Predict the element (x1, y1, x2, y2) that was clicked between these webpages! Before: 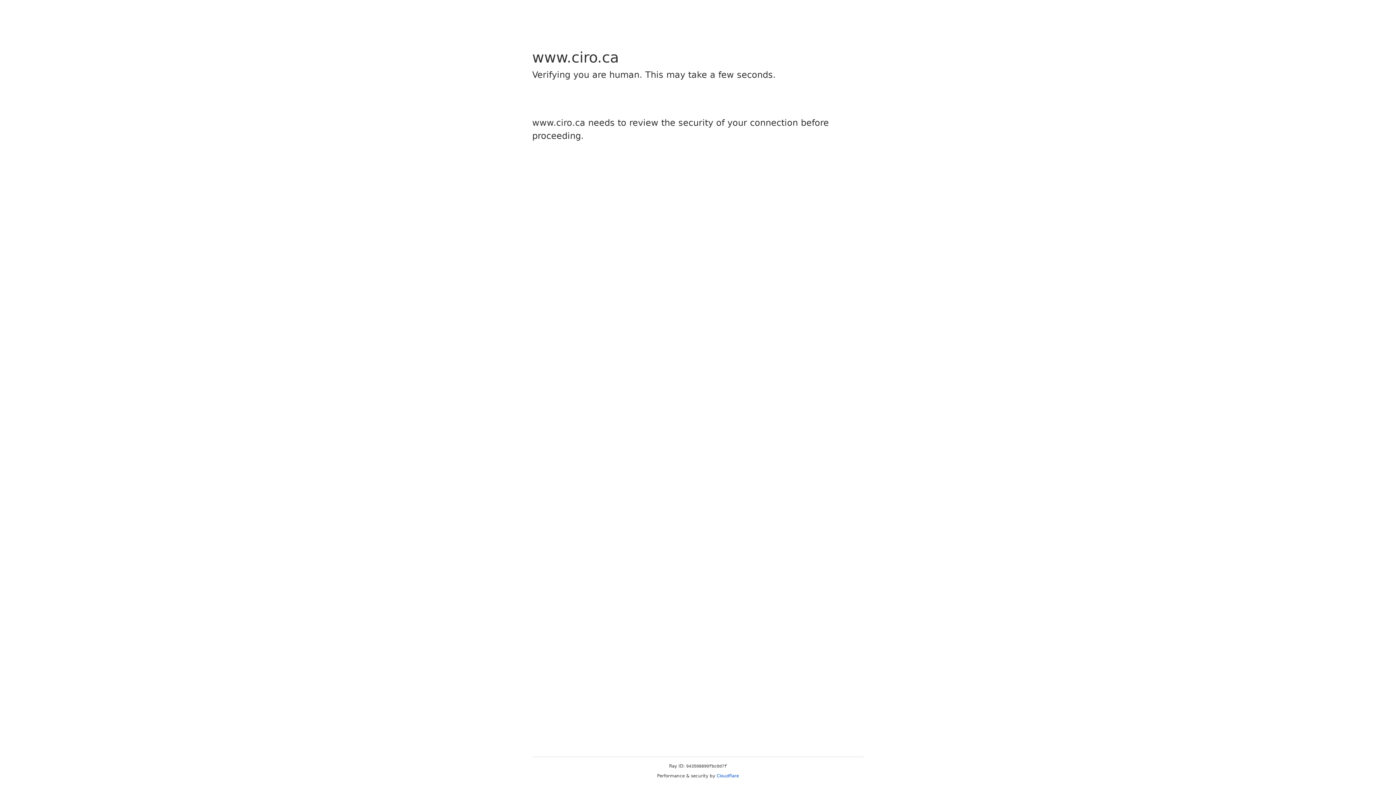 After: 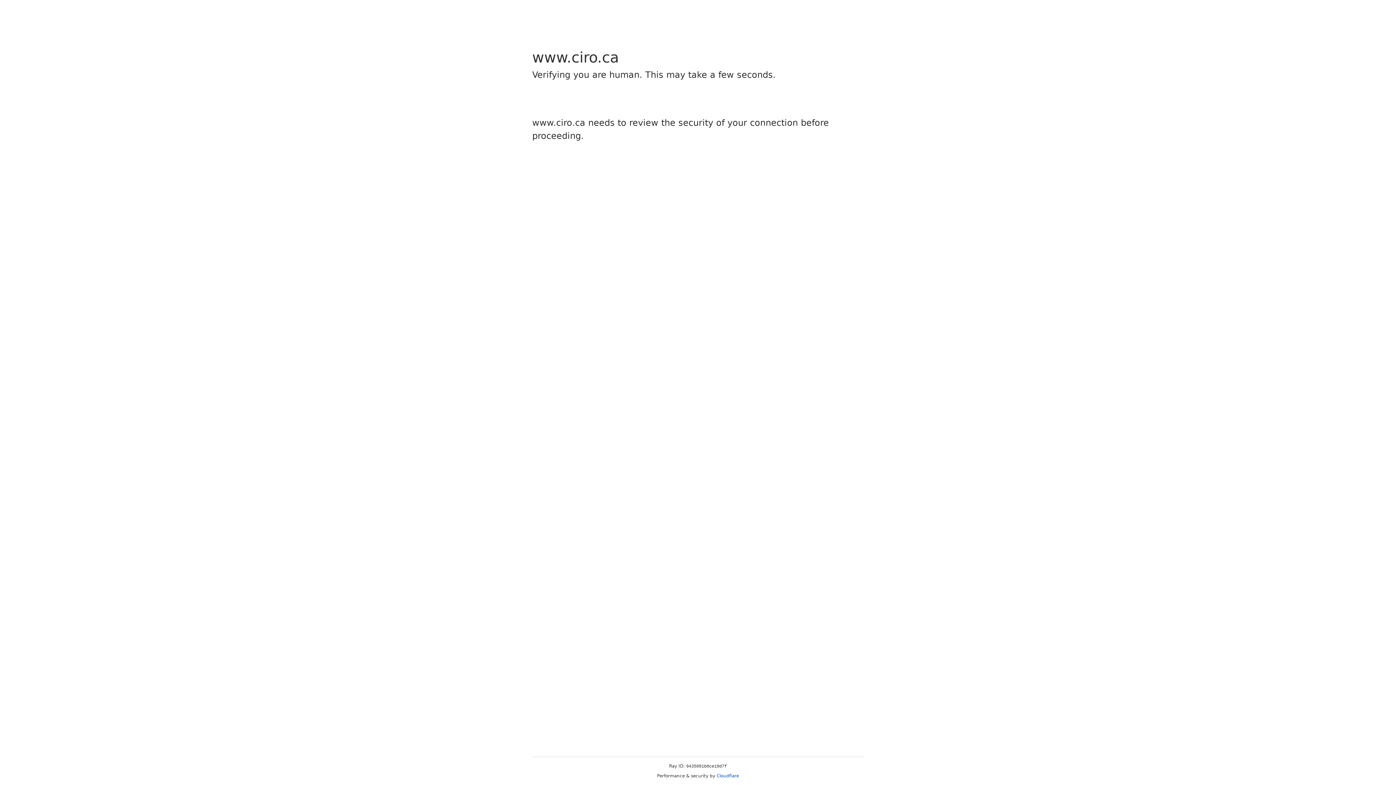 Action: bbox: (716, 773, 739, 778) label: Cloudflare